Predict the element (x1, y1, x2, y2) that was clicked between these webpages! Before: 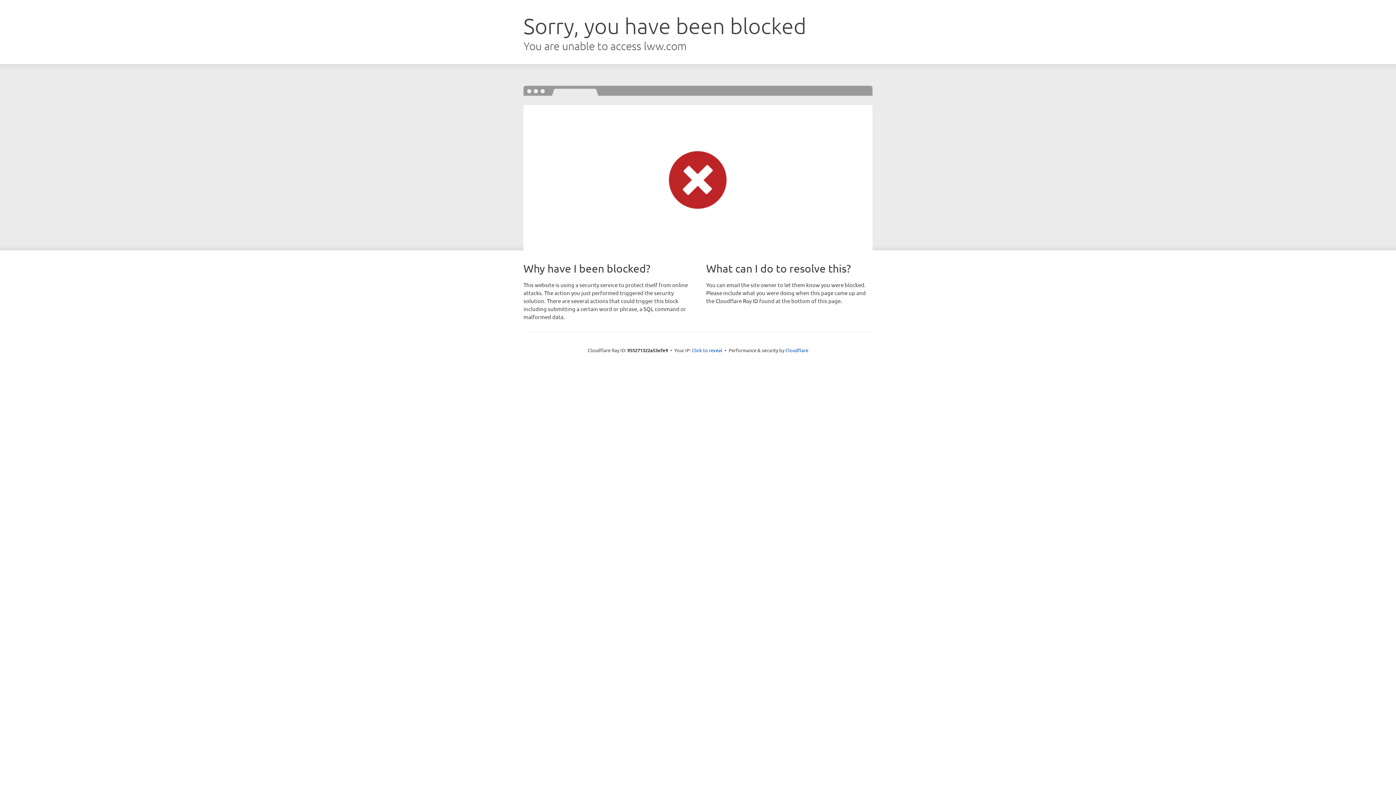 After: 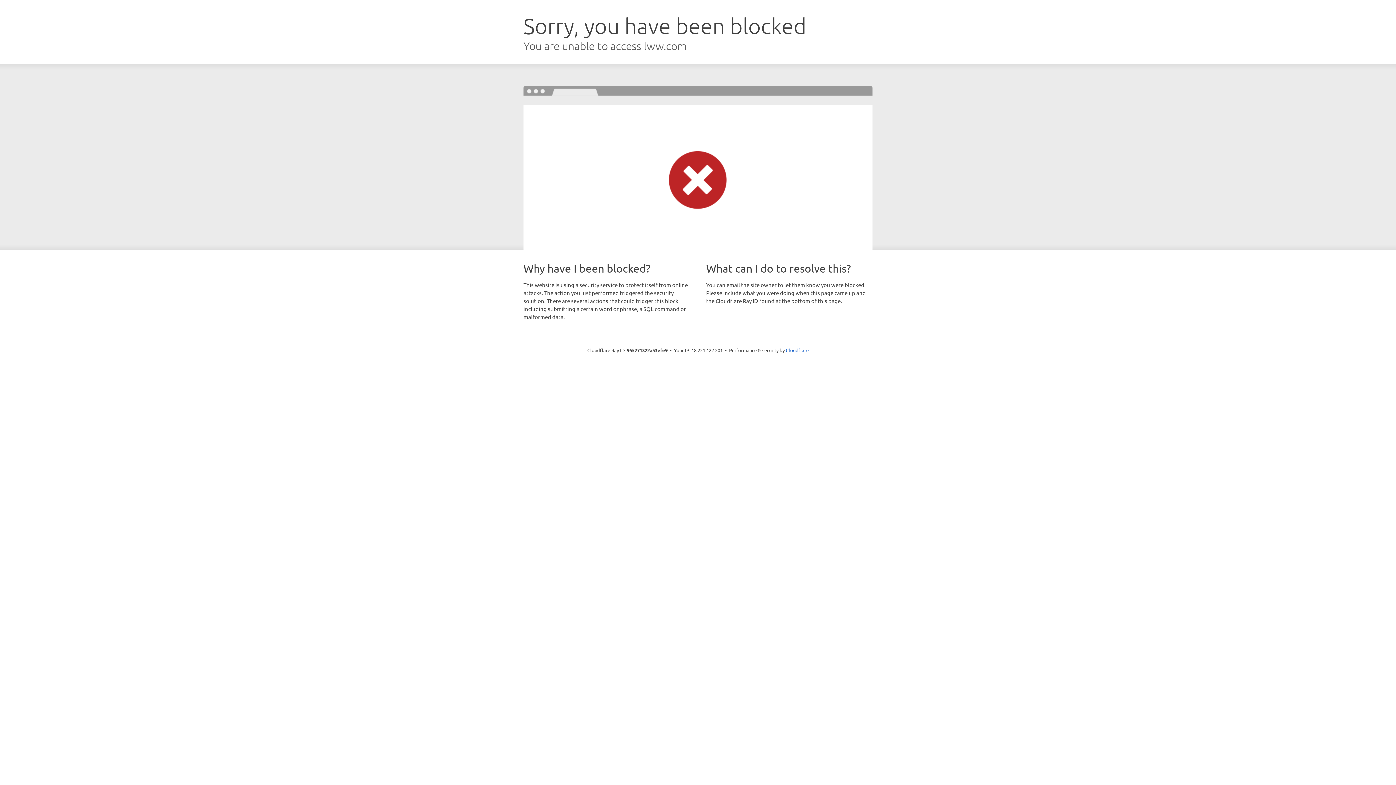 Action: bbox: (692, 346, 722, 353) label: Click to reveal